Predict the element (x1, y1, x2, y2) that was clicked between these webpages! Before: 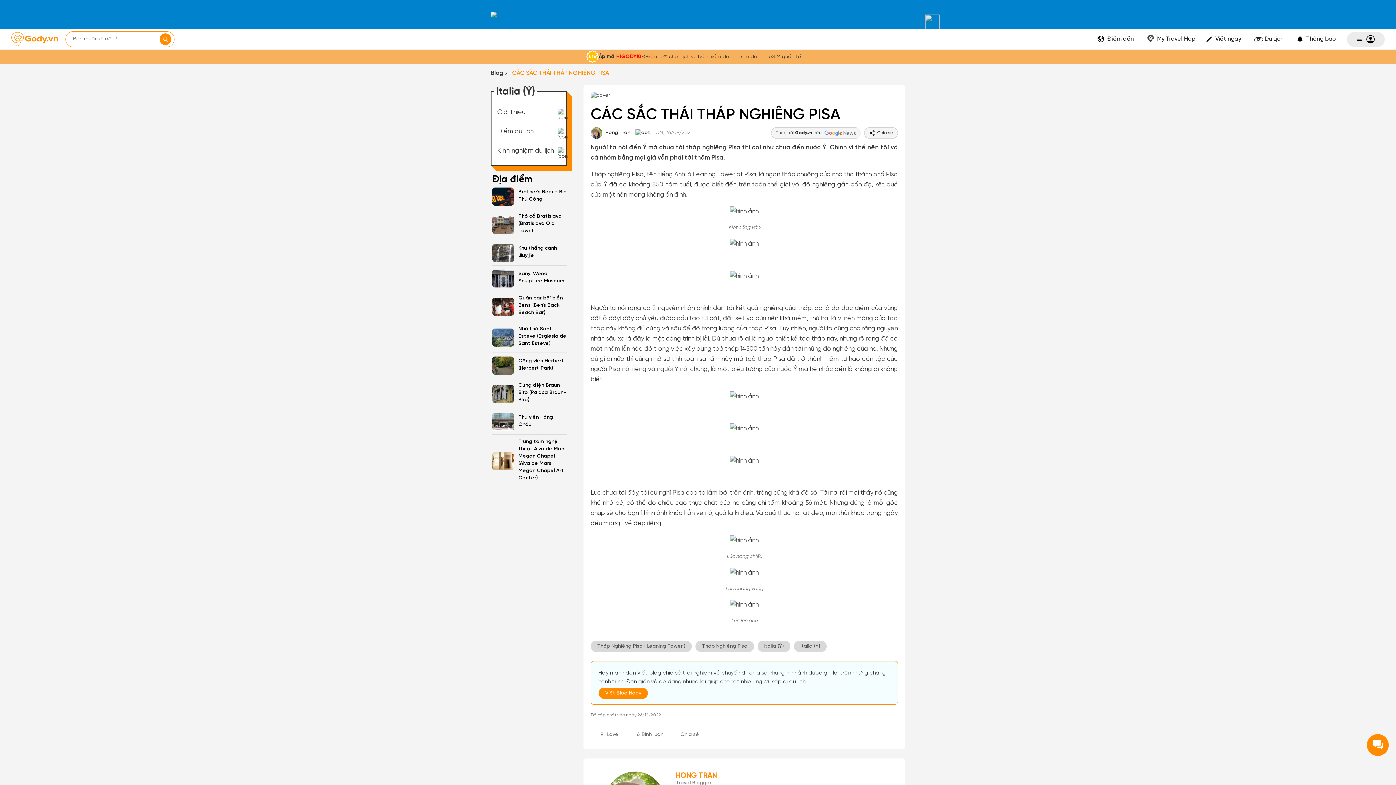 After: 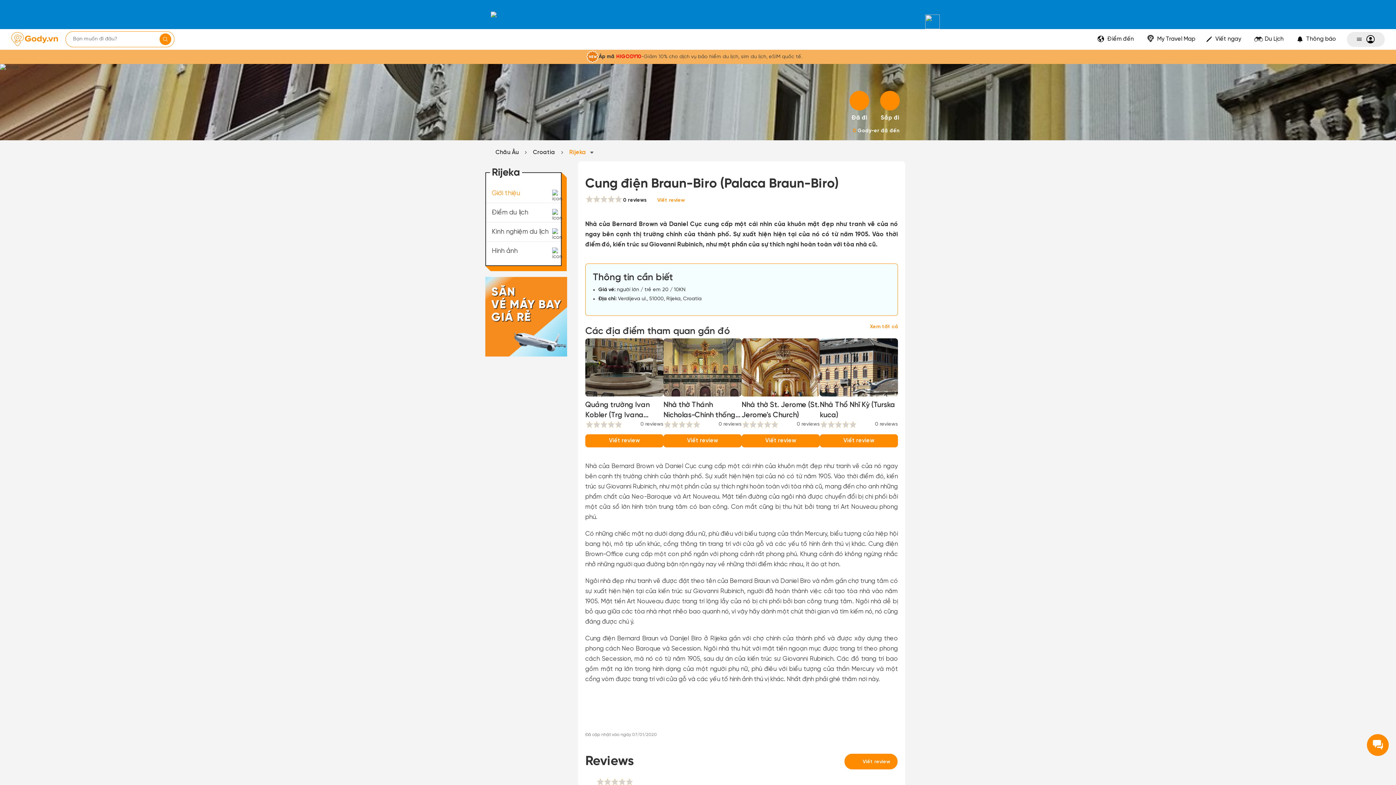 Action: bbox: (492, 384, 514, 403)